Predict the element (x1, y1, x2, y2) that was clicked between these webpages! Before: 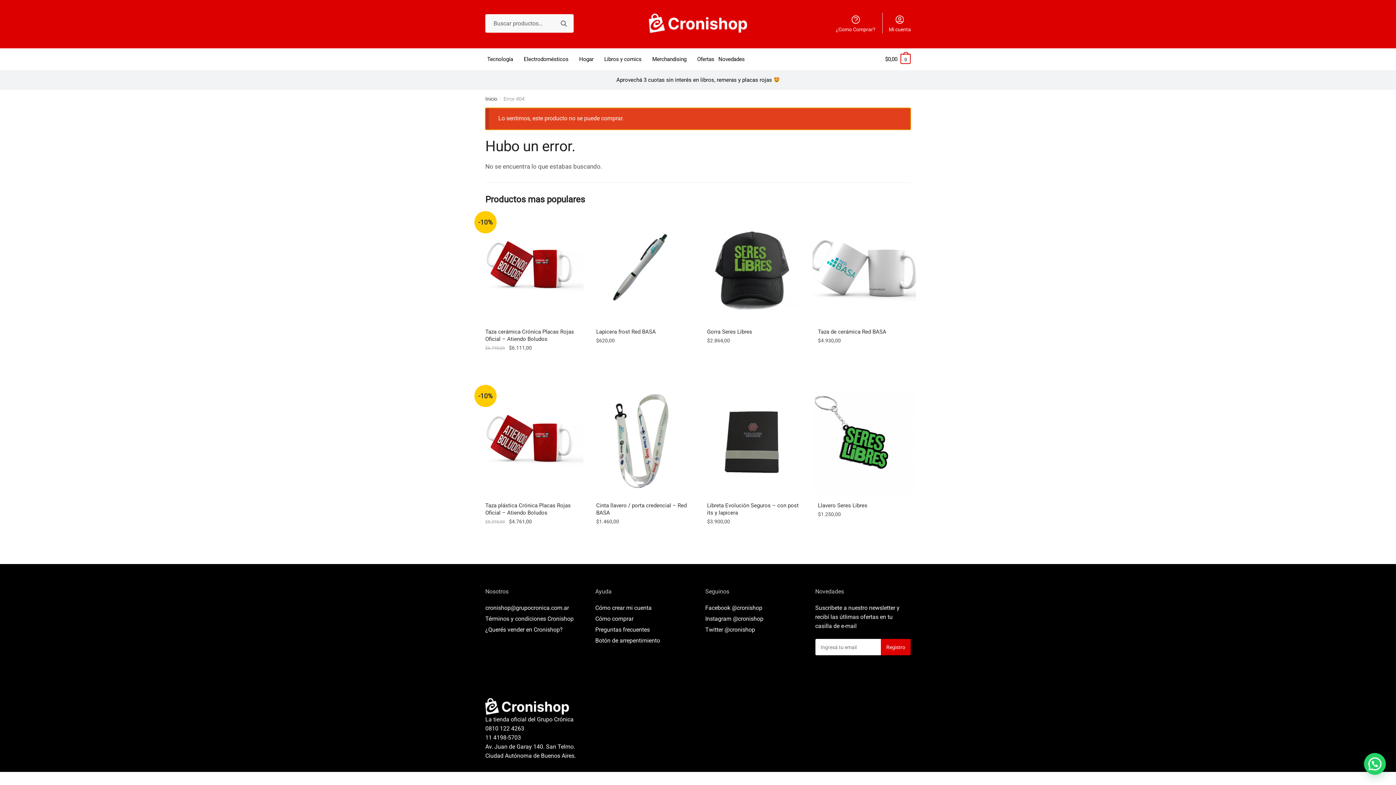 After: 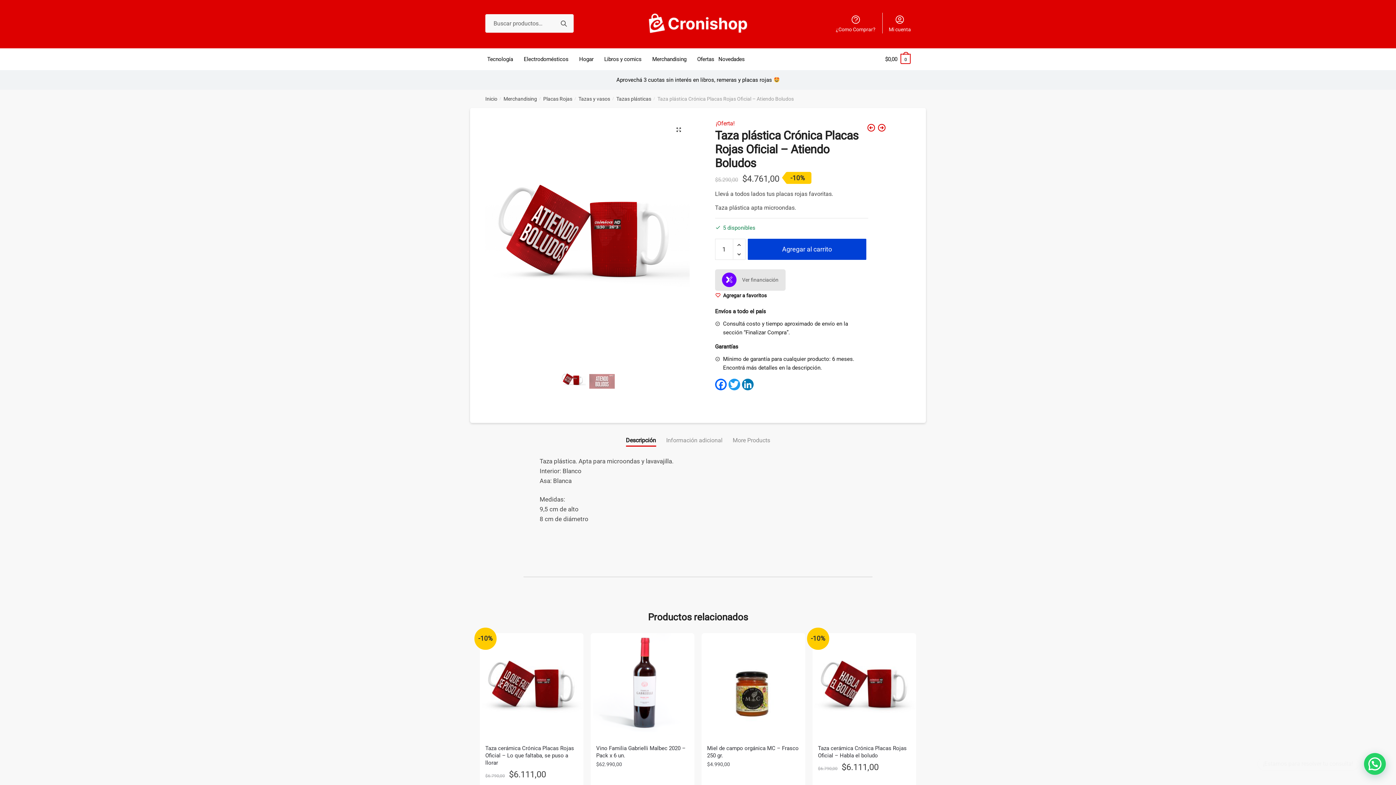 Action: label: Taza plástica Crónica Placas Rojas Oficial – Atiendo Boludos bbox: (480, 390, 583, 494)